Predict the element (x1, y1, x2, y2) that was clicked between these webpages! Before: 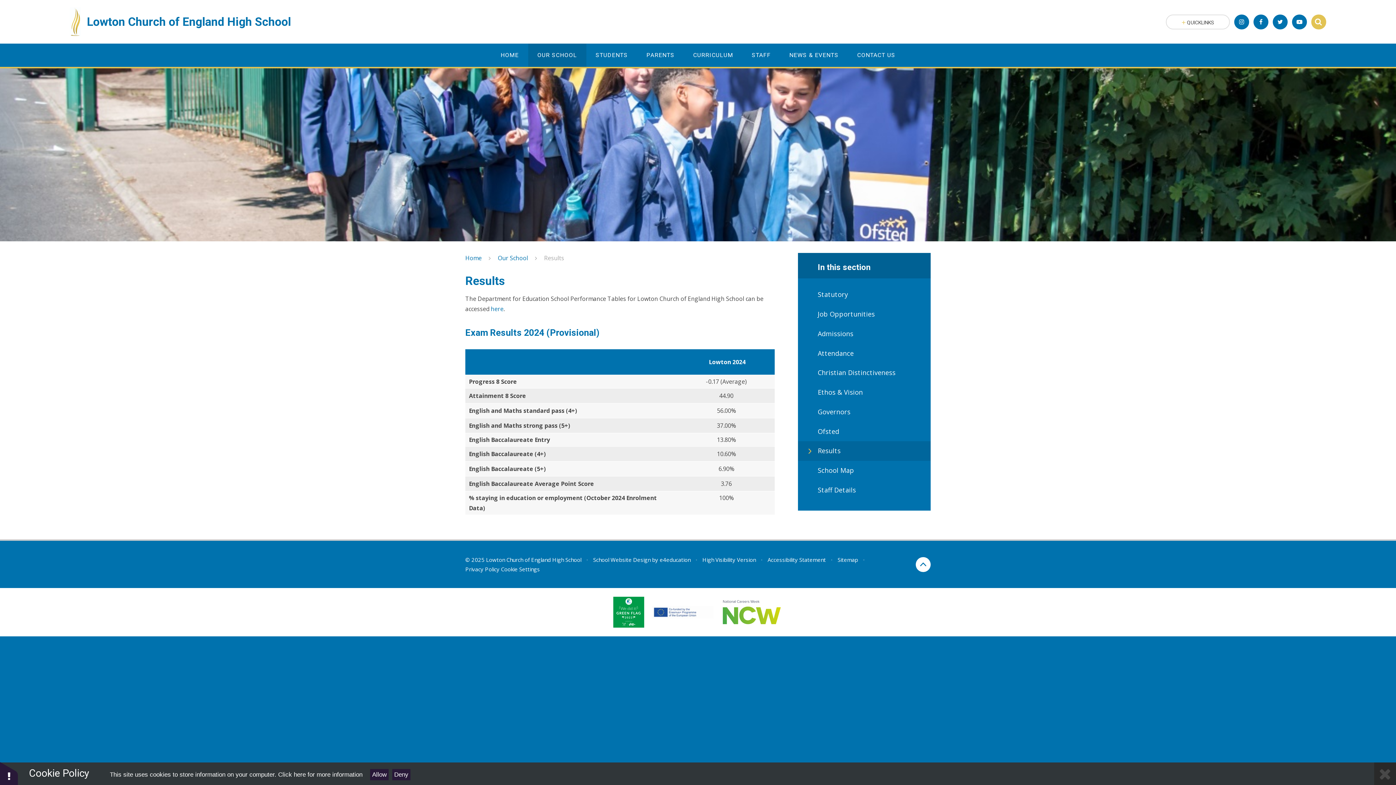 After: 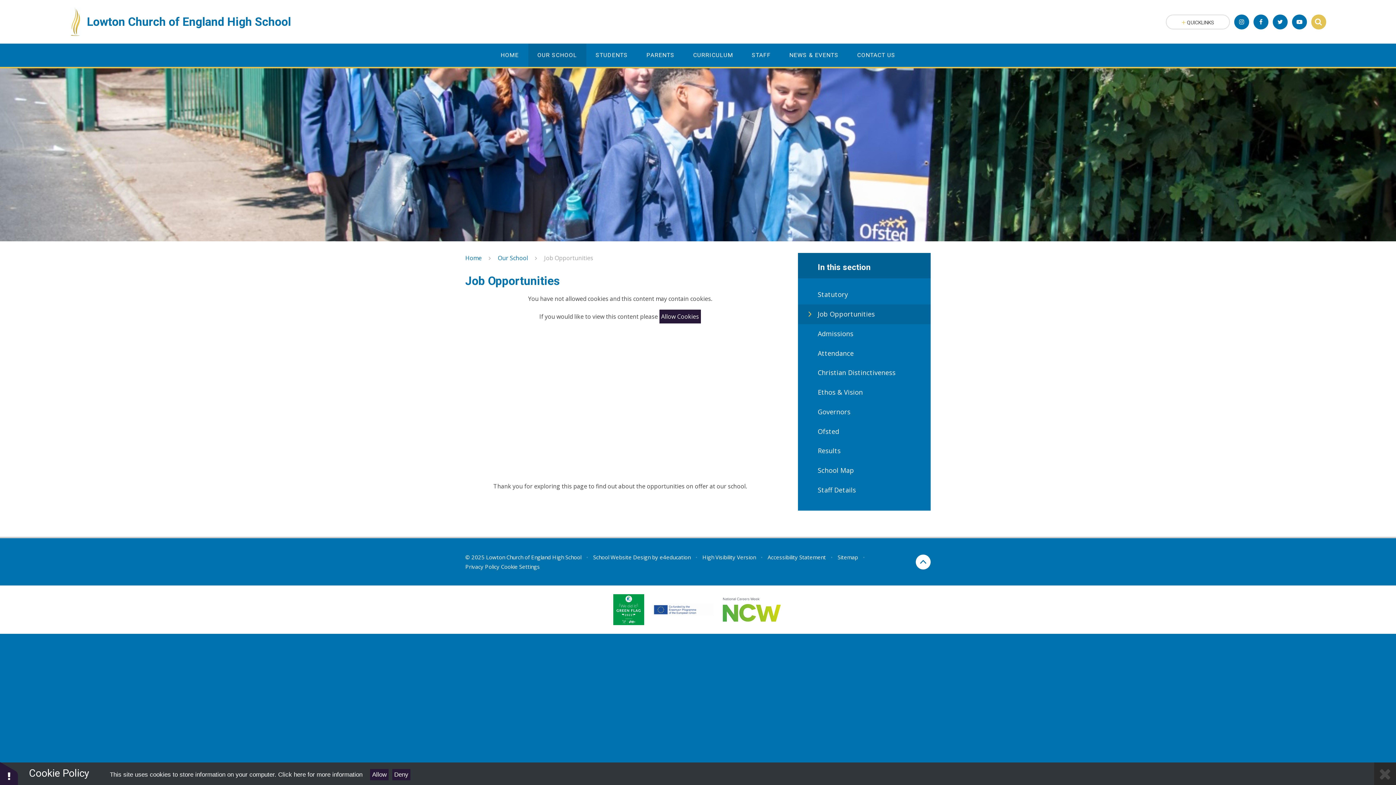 Action: label: Job Opportunities bbox: (798, 304, 930, 324)